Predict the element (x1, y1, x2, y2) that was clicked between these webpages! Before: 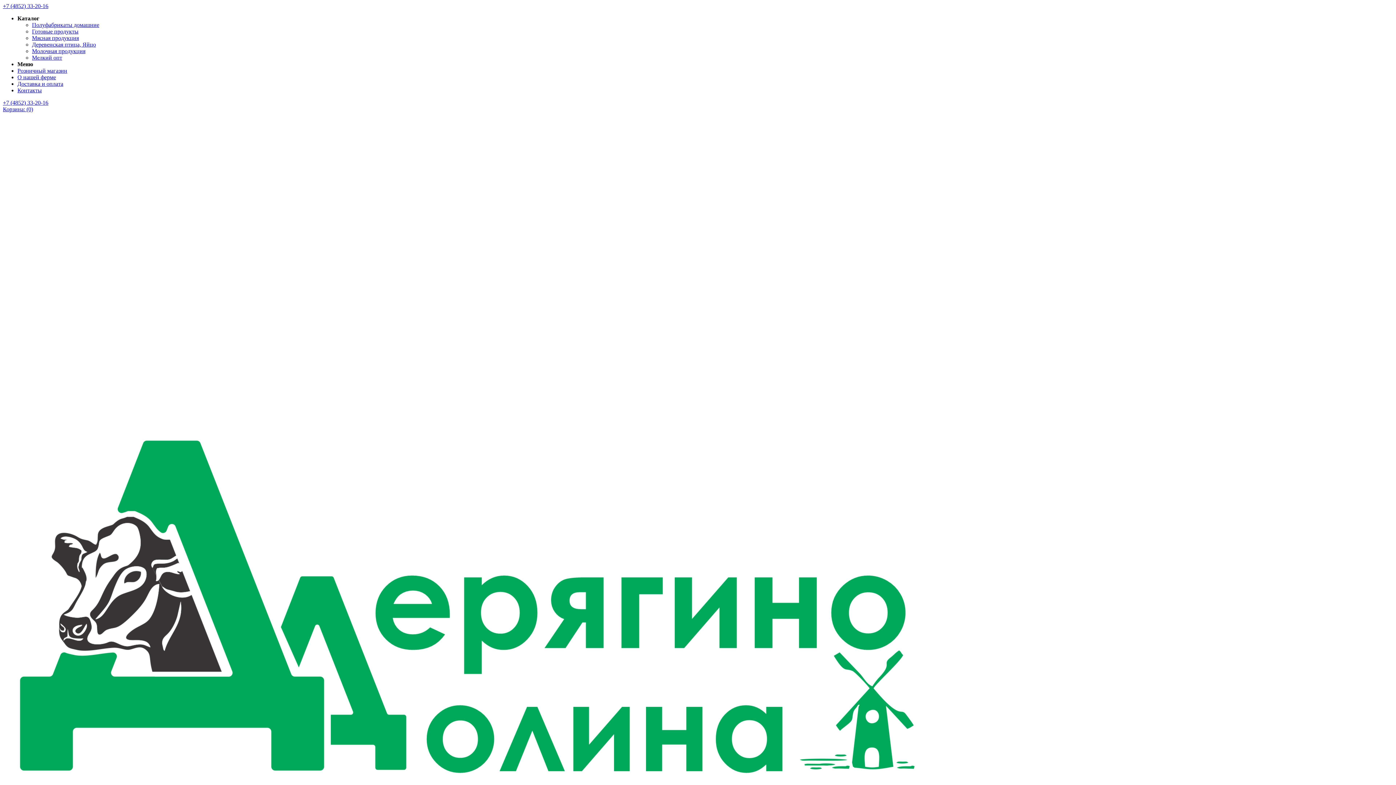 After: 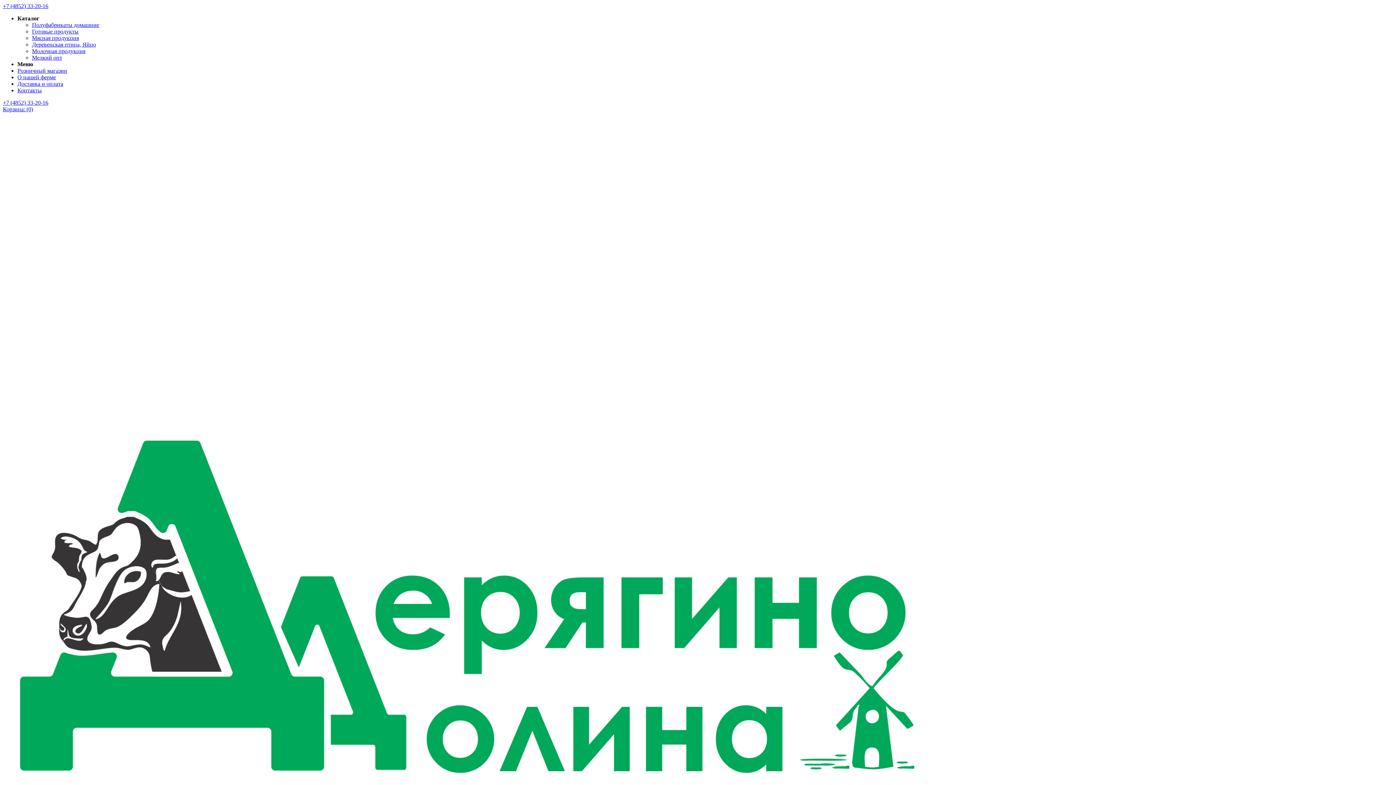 Action: bbox: (32, 54, 62, 60) label: Мелкий опт